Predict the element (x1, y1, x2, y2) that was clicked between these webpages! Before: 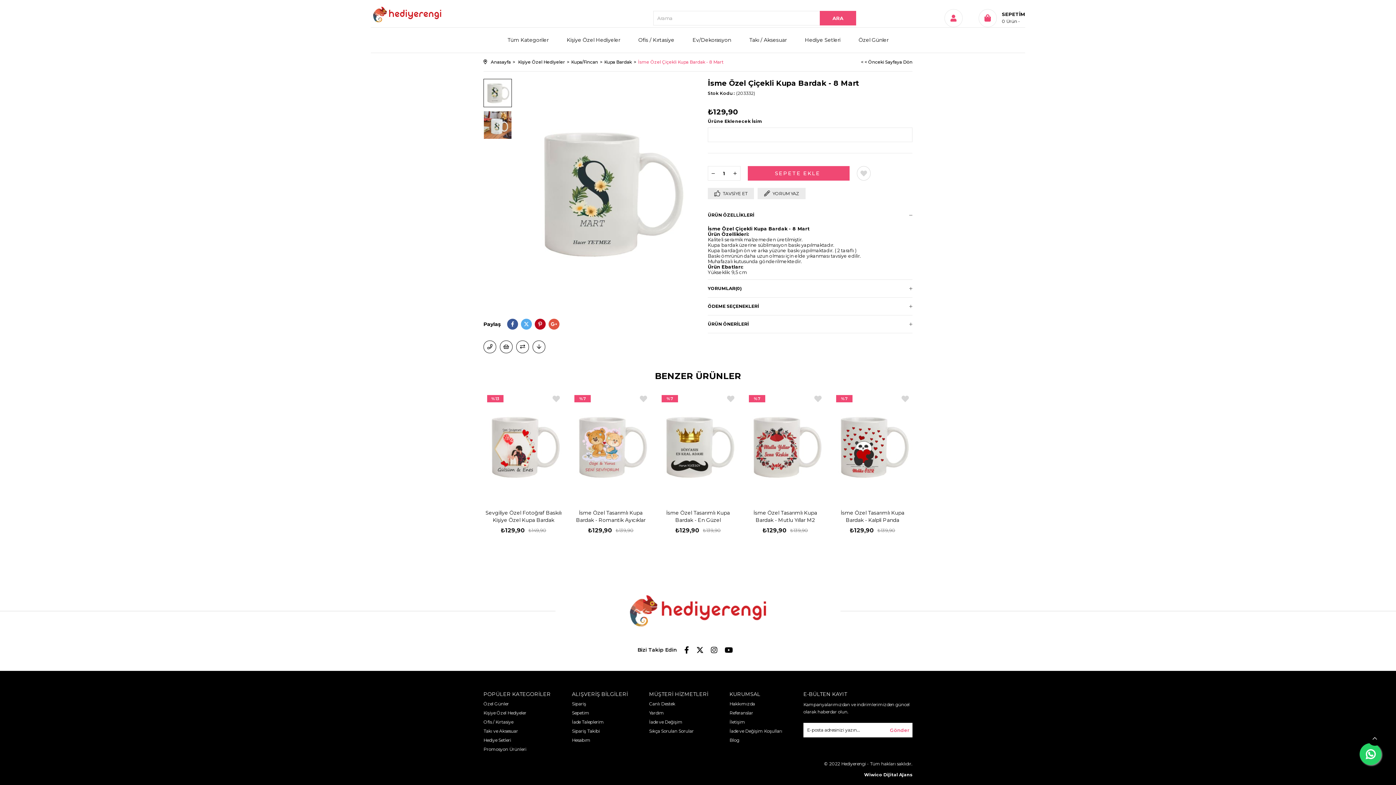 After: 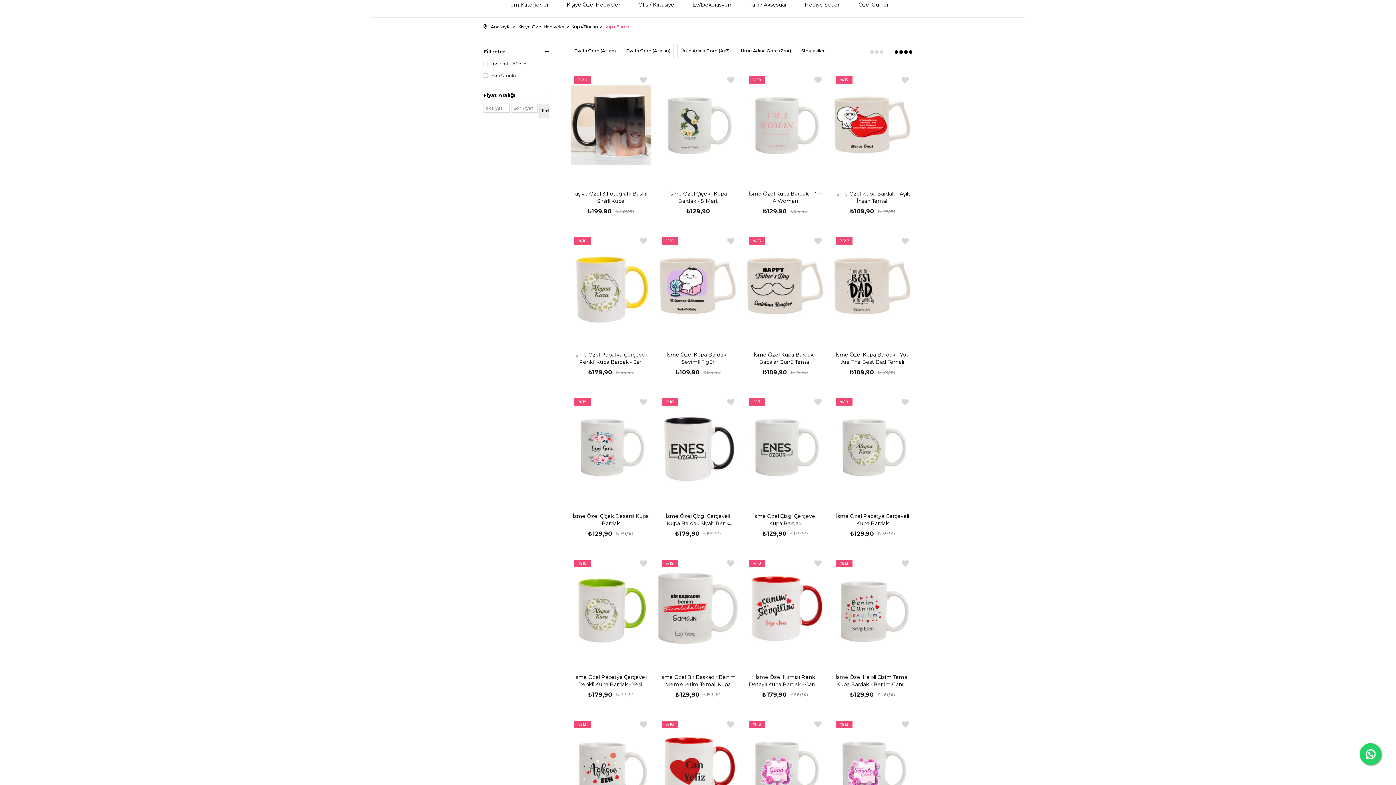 Action: bbox: (604, 53, 632, 71) label: Kupa Bardak